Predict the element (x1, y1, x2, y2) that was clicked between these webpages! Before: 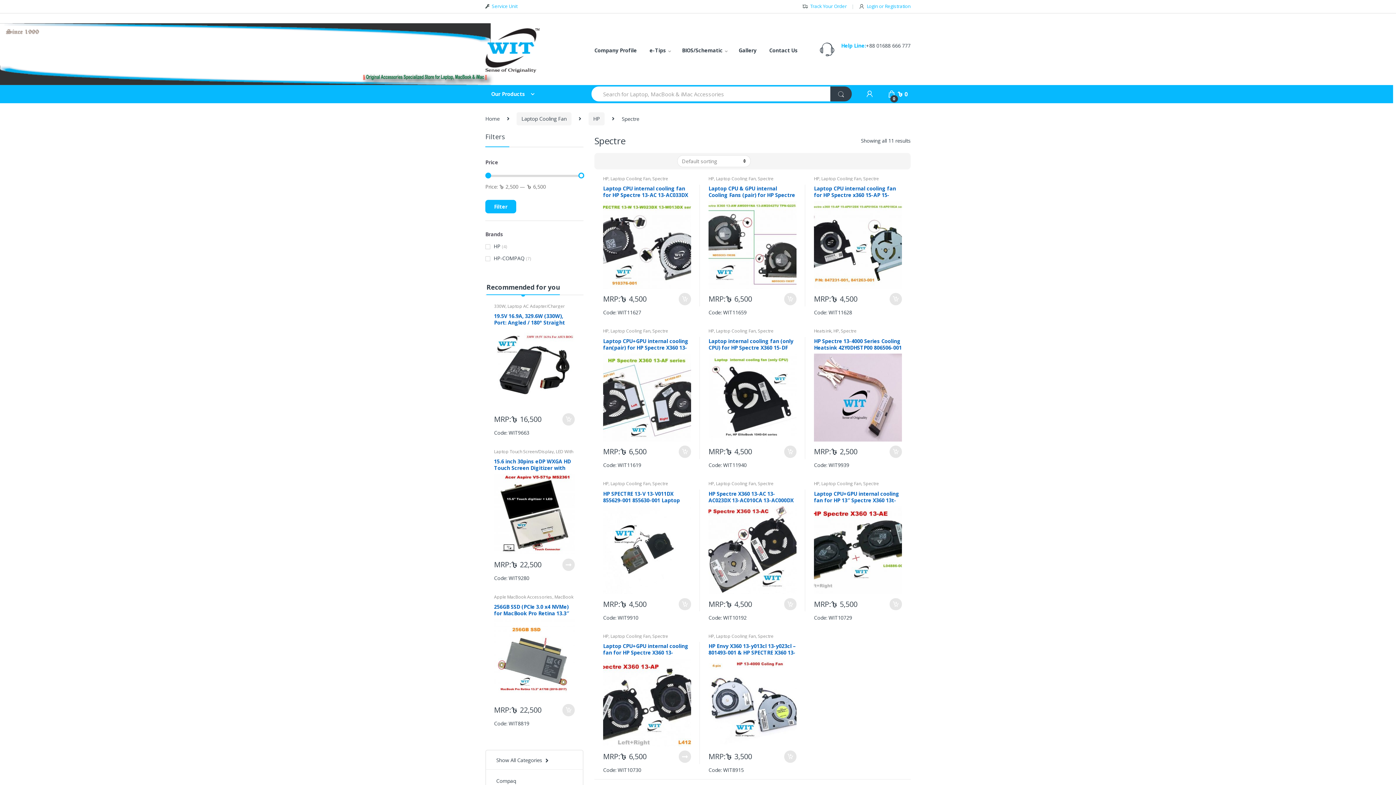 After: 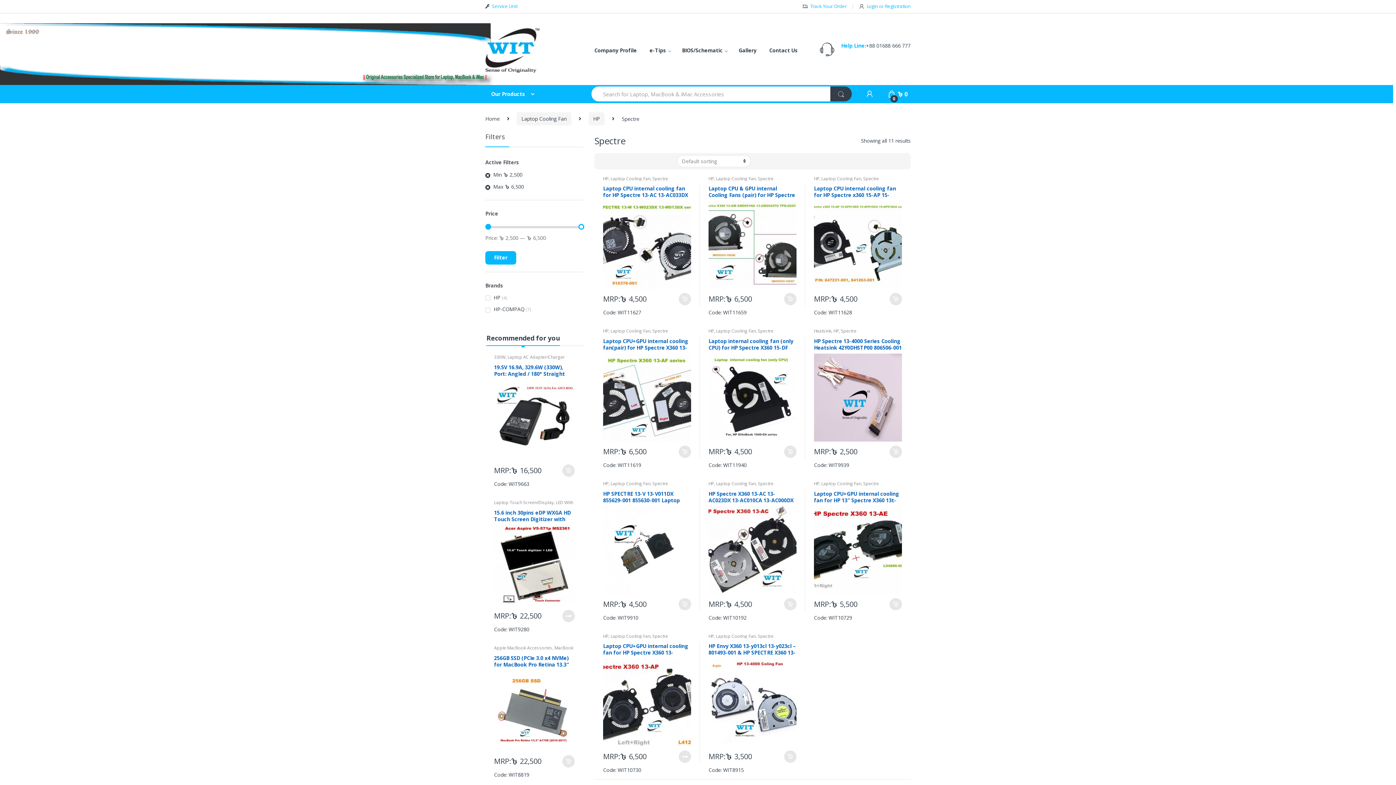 Action: label: Filter bbox: (485, 200, 516, 213)